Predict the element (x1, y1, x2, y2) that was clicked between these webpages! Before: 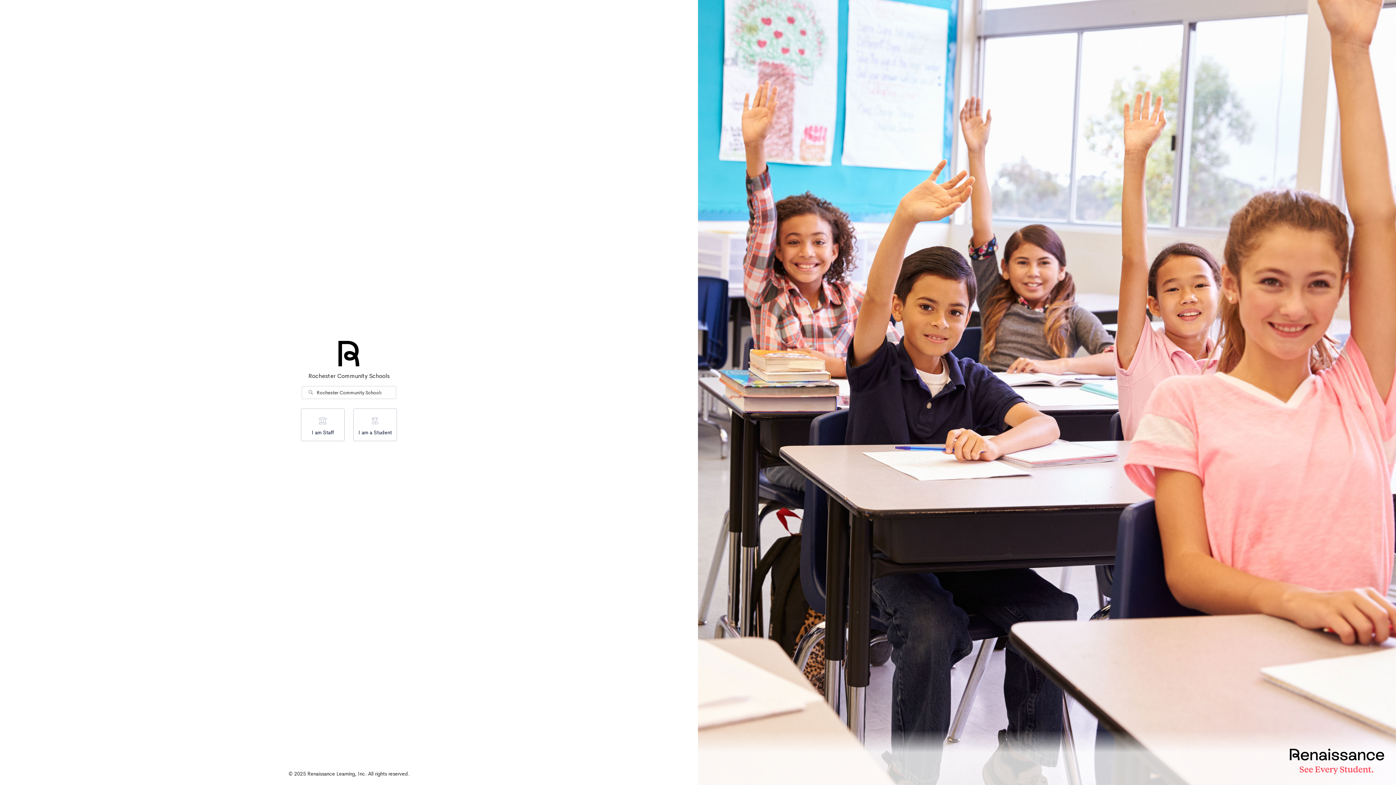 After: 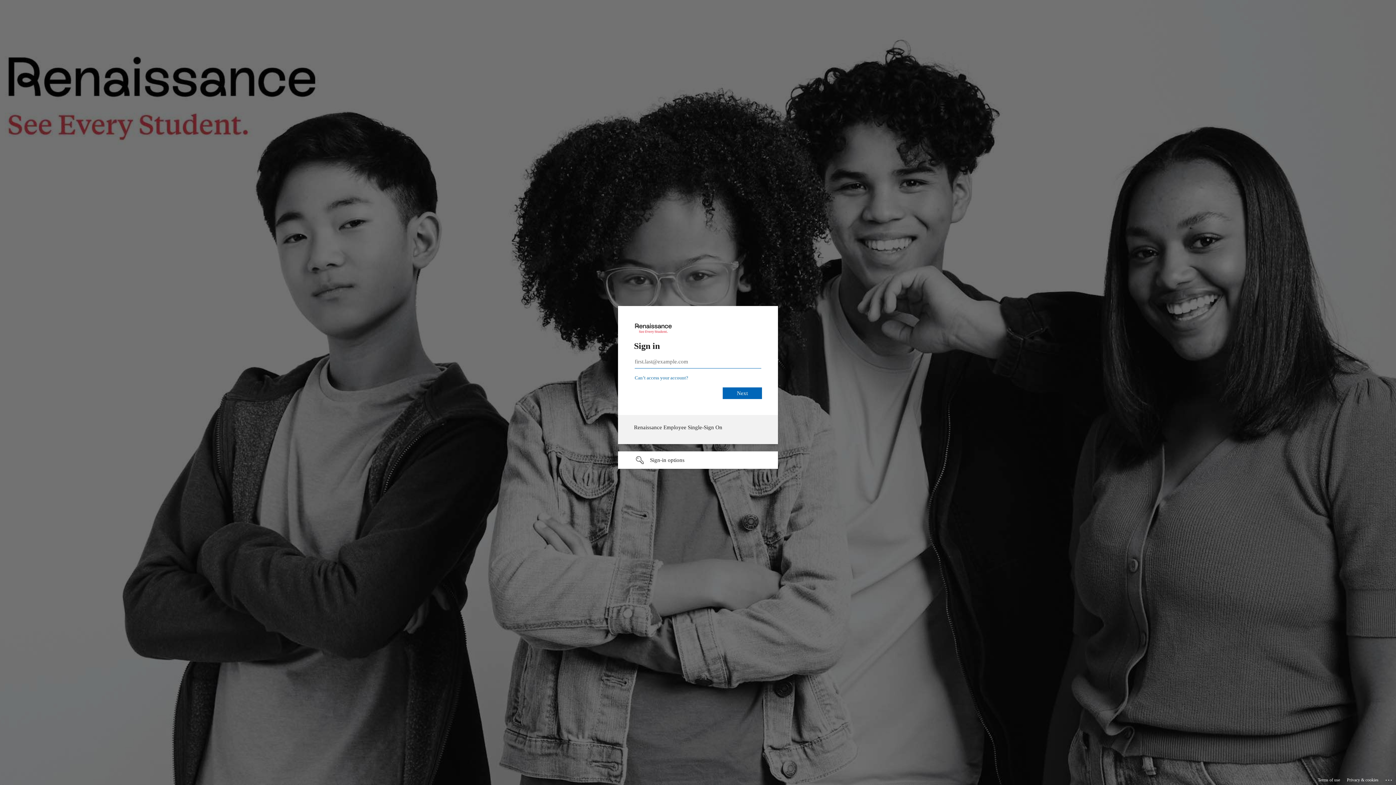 Action: bbox: (1290, 770, 1384, 776)